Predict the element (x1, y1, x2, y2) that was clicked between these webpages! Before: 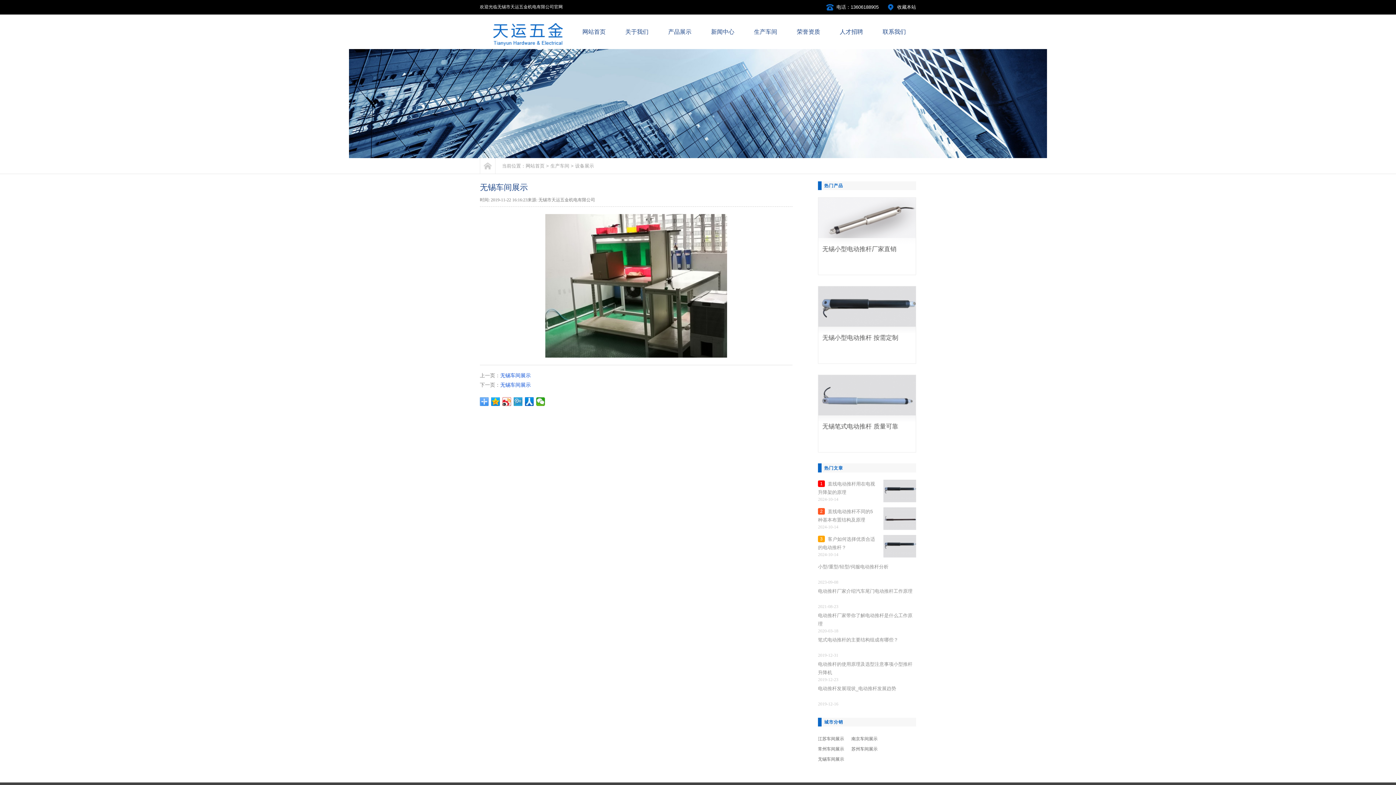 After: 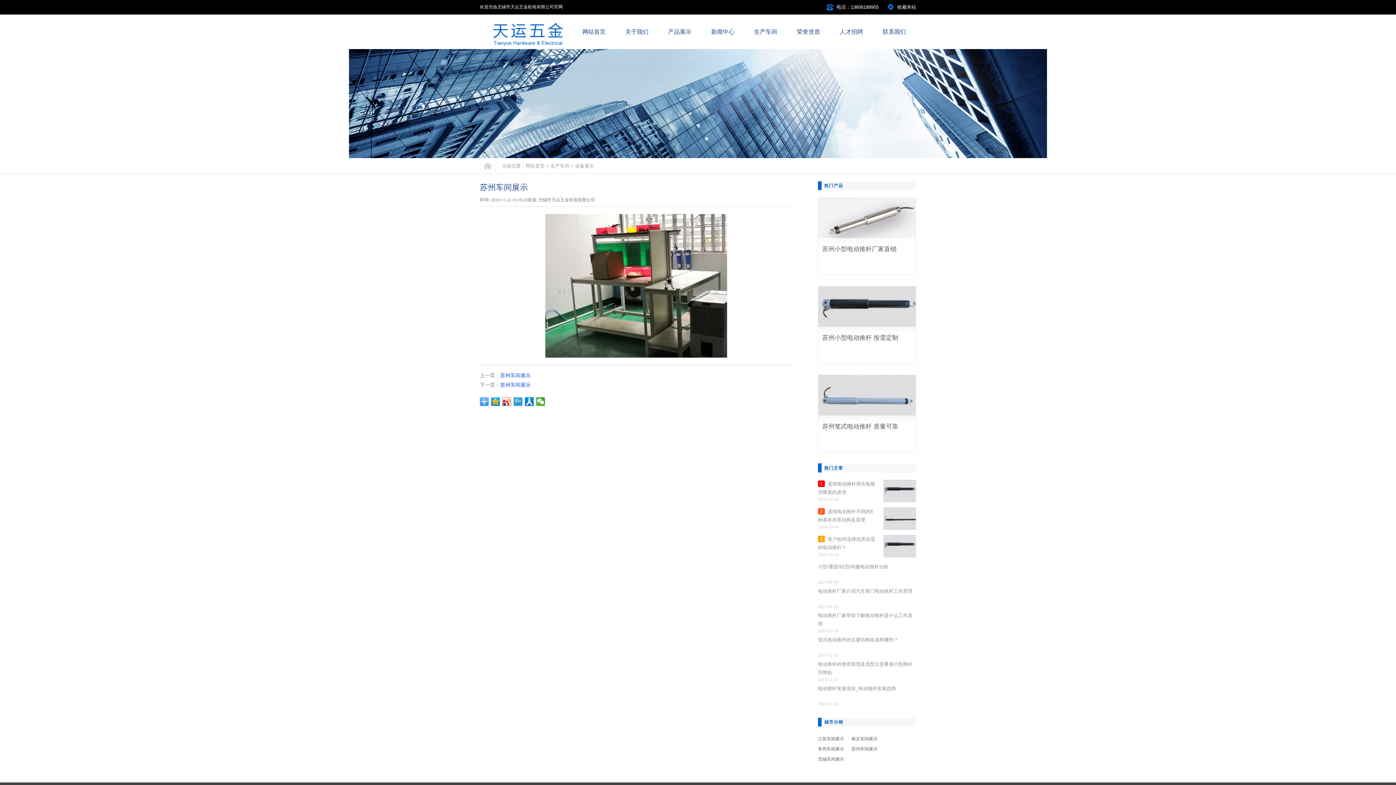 Action: label: 苏州车间展示 bbox: (851, 744, 877, 754)